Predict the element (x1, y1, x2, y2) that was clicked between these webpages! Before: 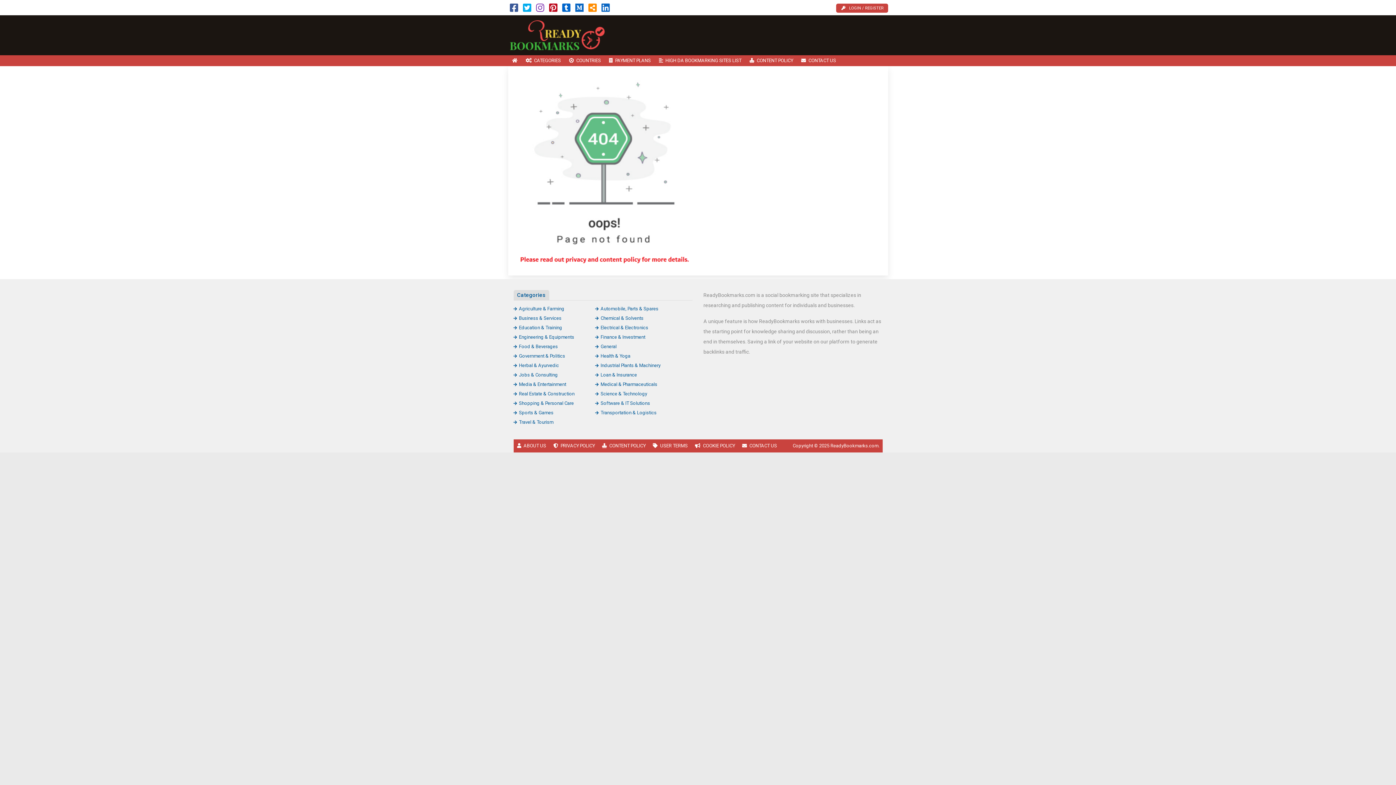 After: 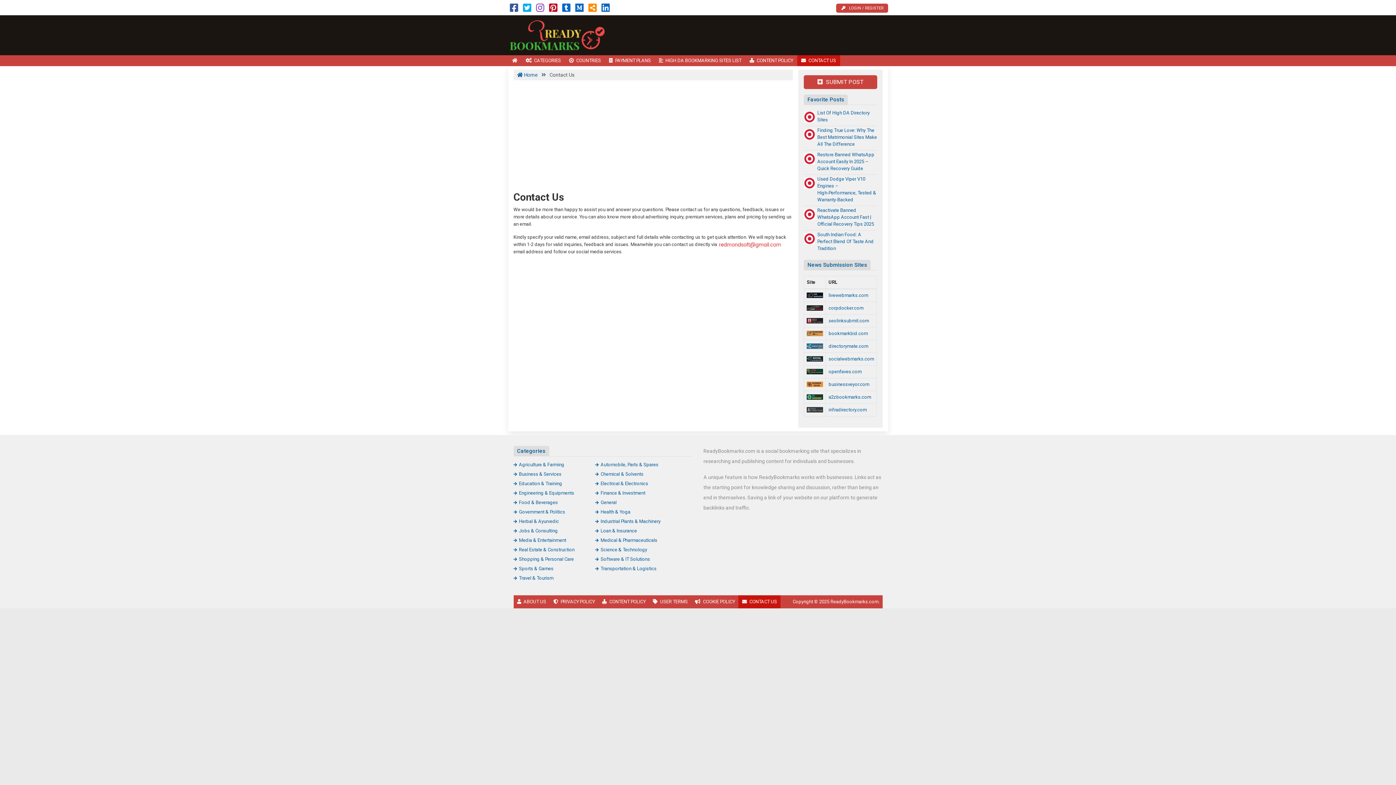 Action: label: CONTACT US bbox: (738, 439, 780, 452)